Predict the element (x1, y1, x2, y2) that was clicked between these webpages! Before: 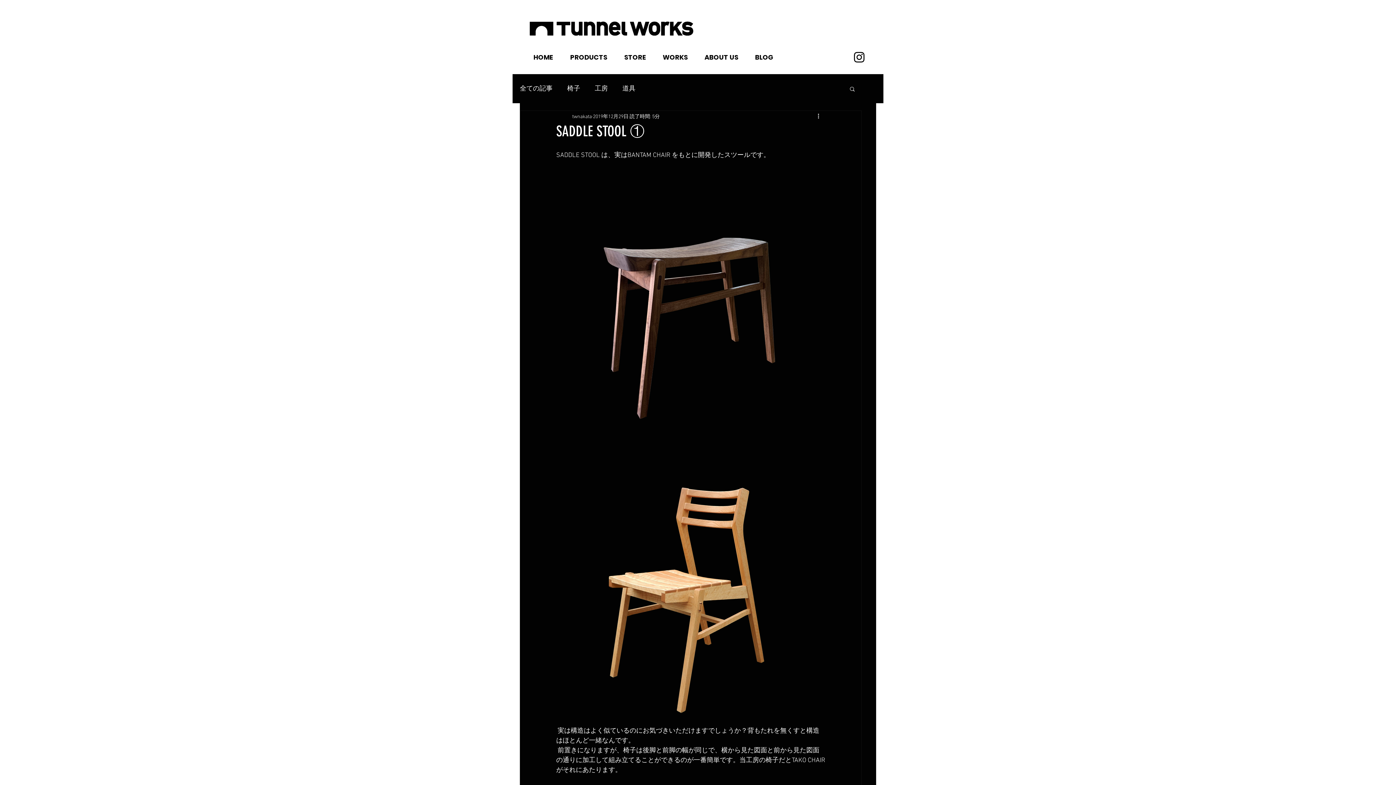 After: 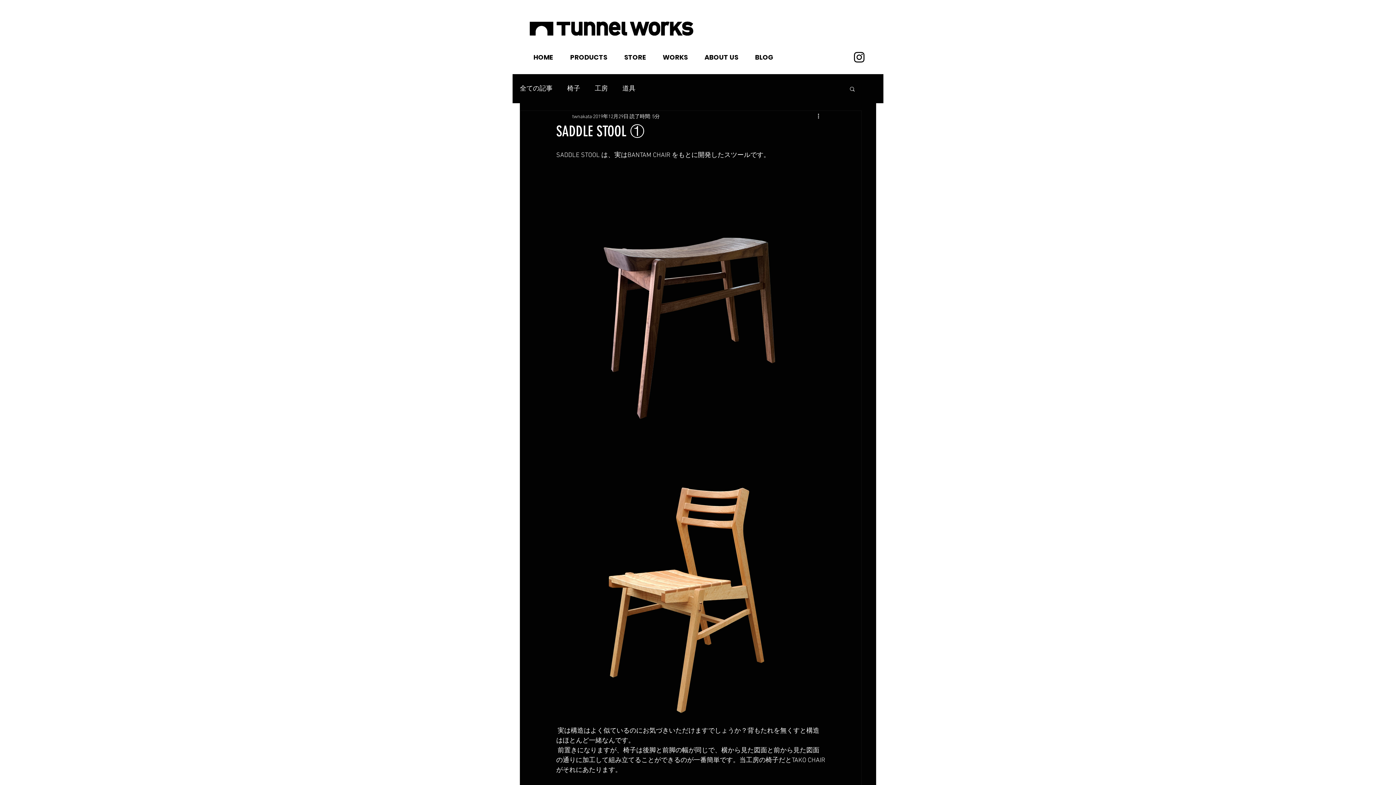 Action: bbox: (849, 85, 856, 91) label: 検索